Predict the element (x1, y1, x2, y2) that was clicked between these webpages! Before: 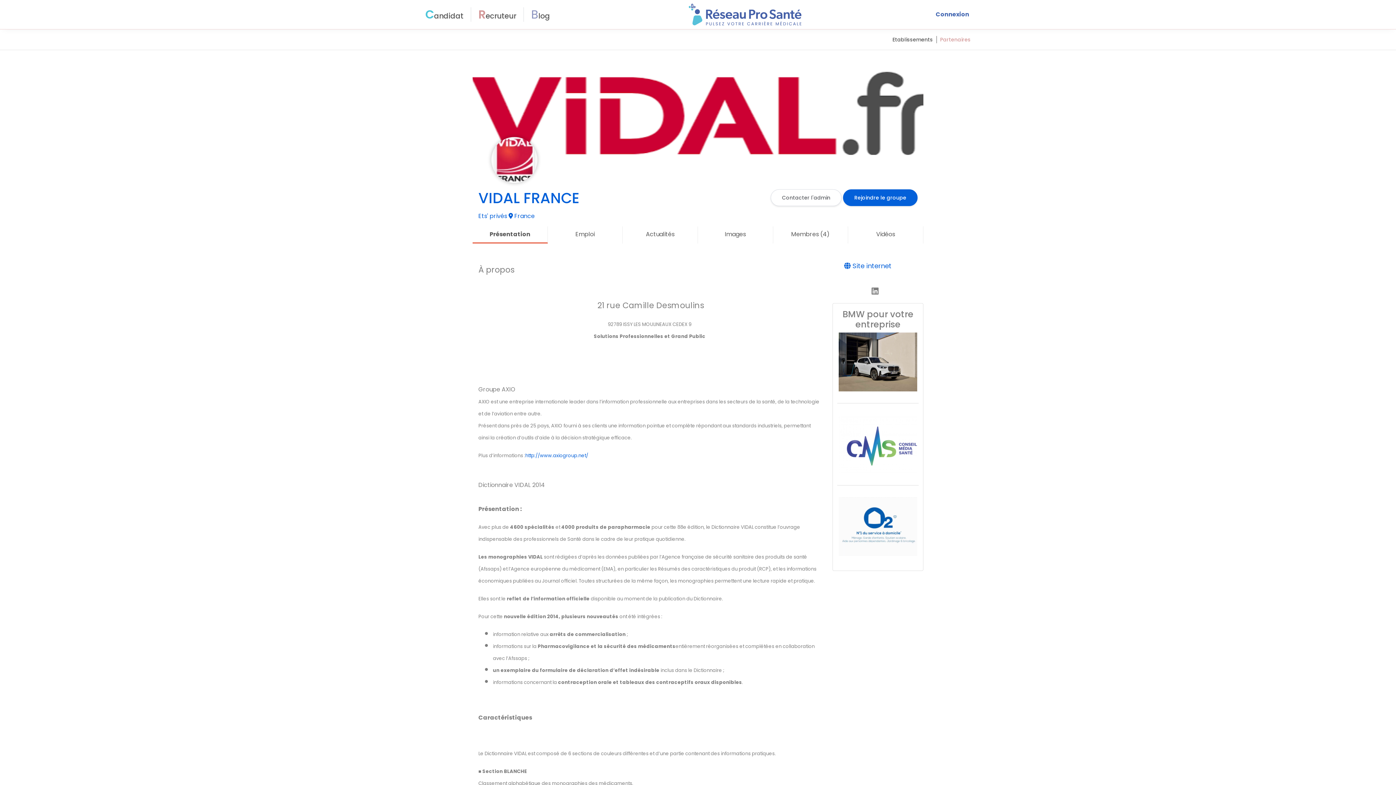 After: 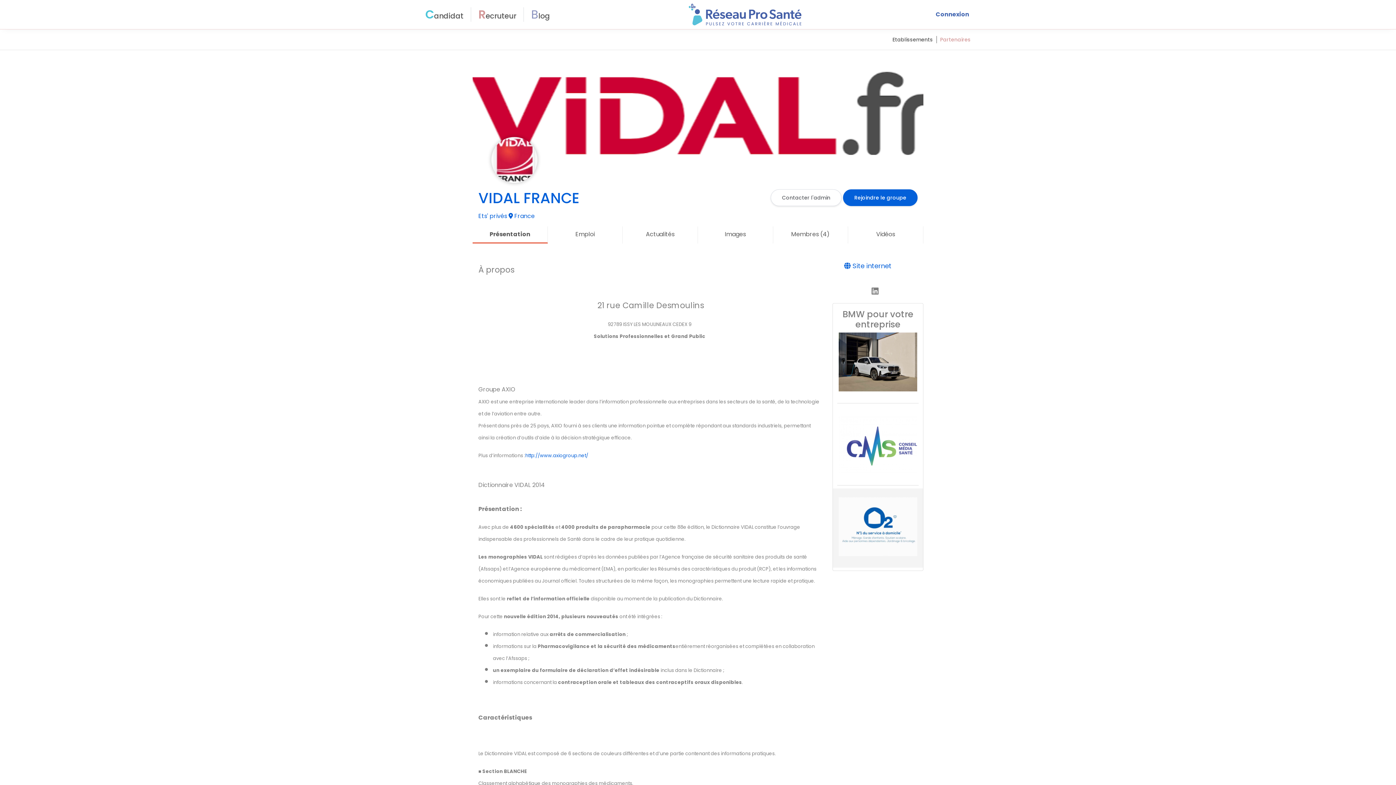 Action: bbox: (833, 488, 923, 567)